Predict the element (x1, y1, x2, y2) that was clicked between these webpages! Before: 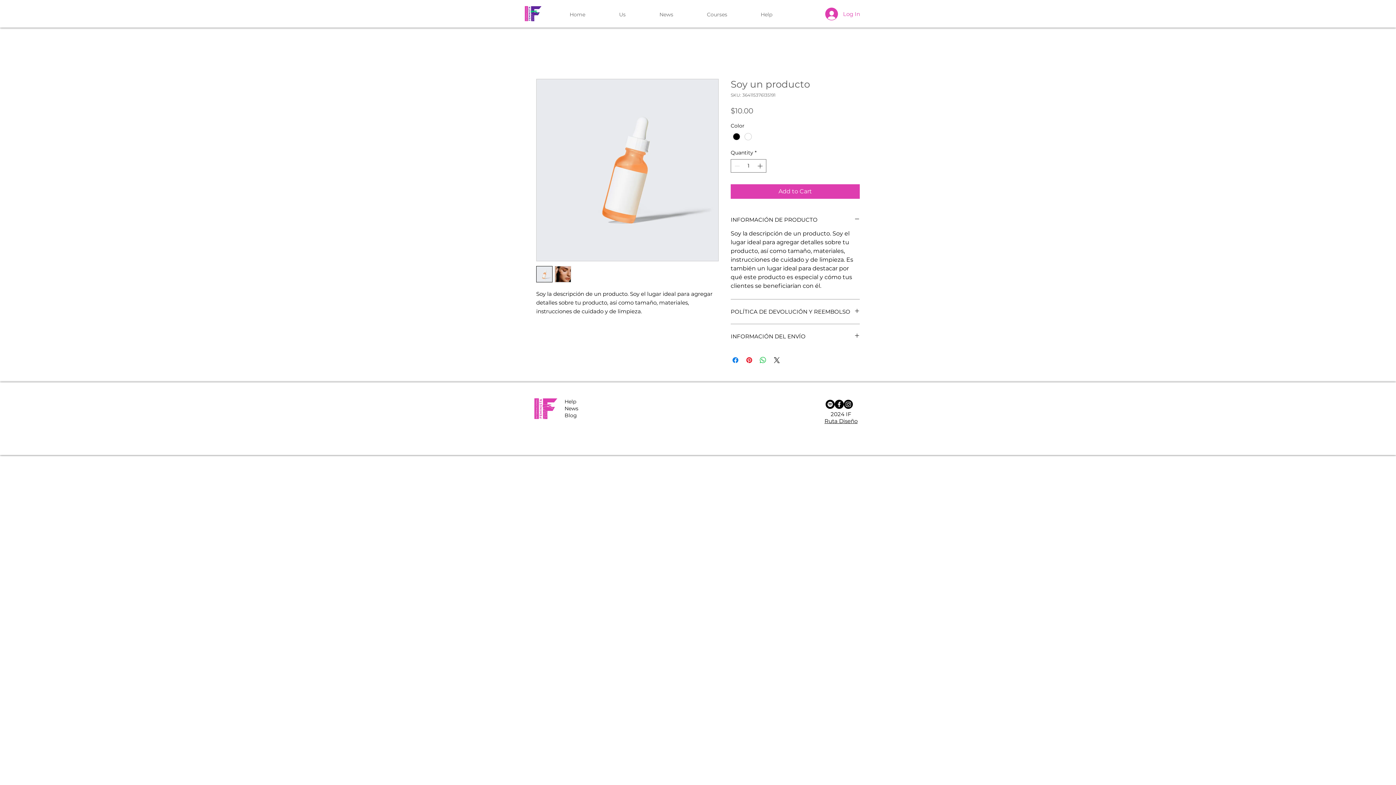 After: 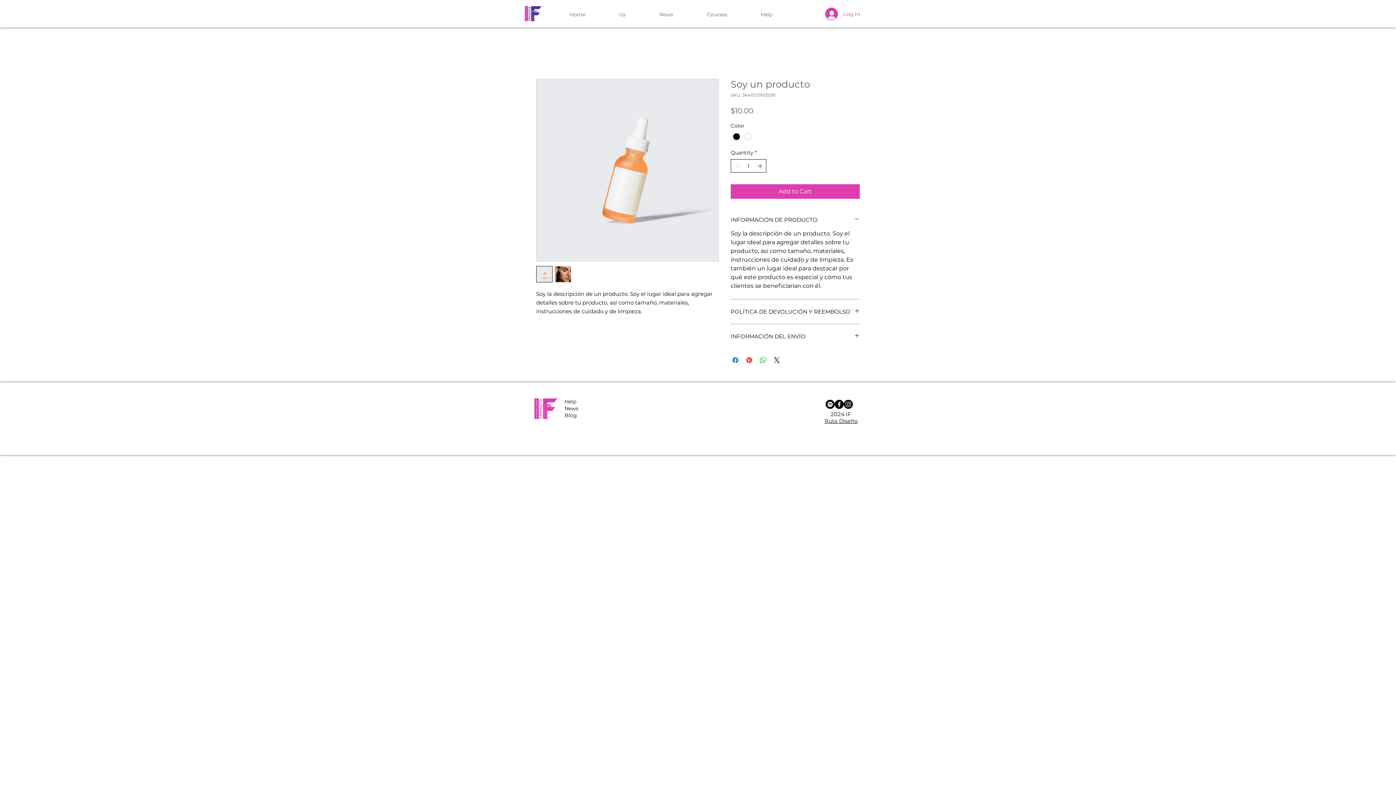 Action: label: Increment bbox: (756, 159, 765, 172)